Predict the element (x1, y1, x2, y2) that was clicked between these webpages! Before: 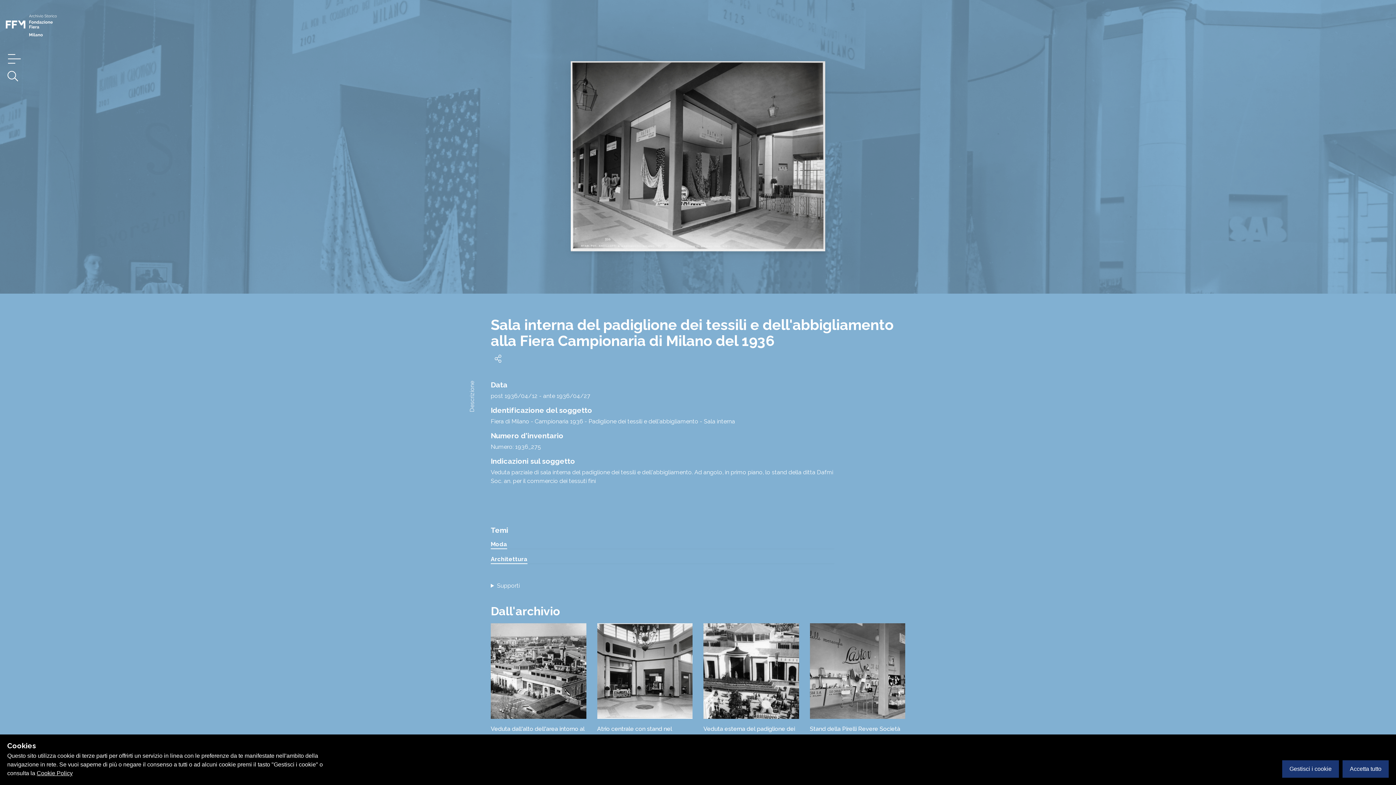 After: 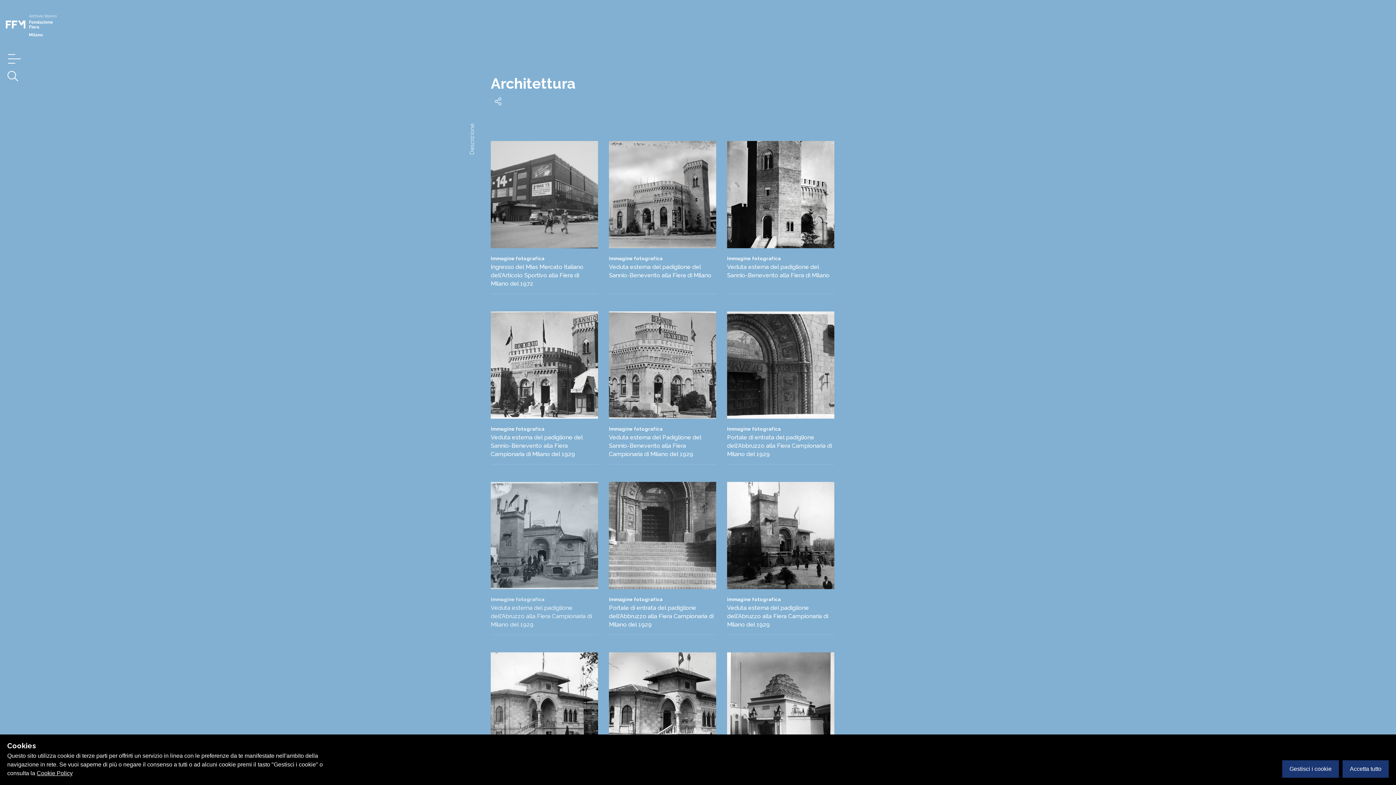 Action: bbox: (490, 556, 527, 564) label: Architettura